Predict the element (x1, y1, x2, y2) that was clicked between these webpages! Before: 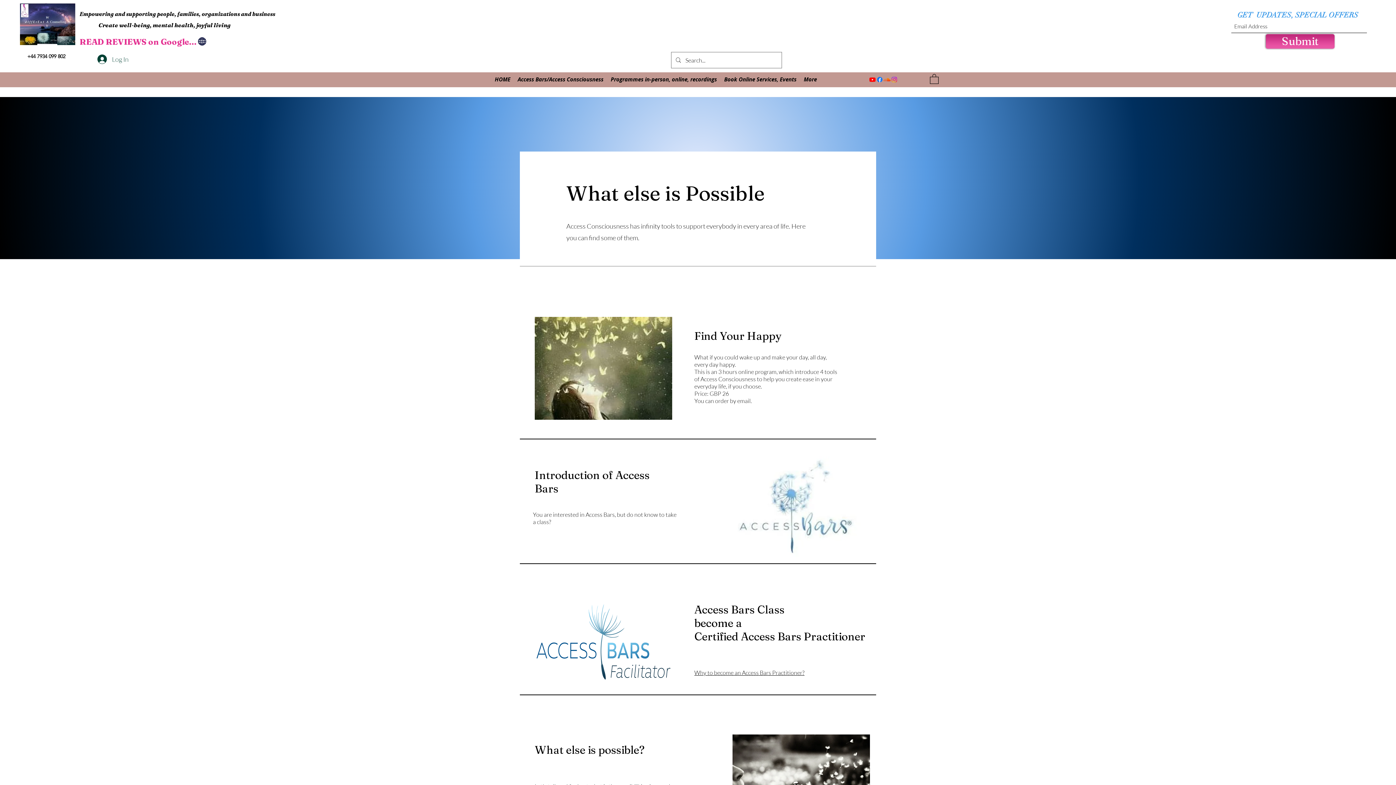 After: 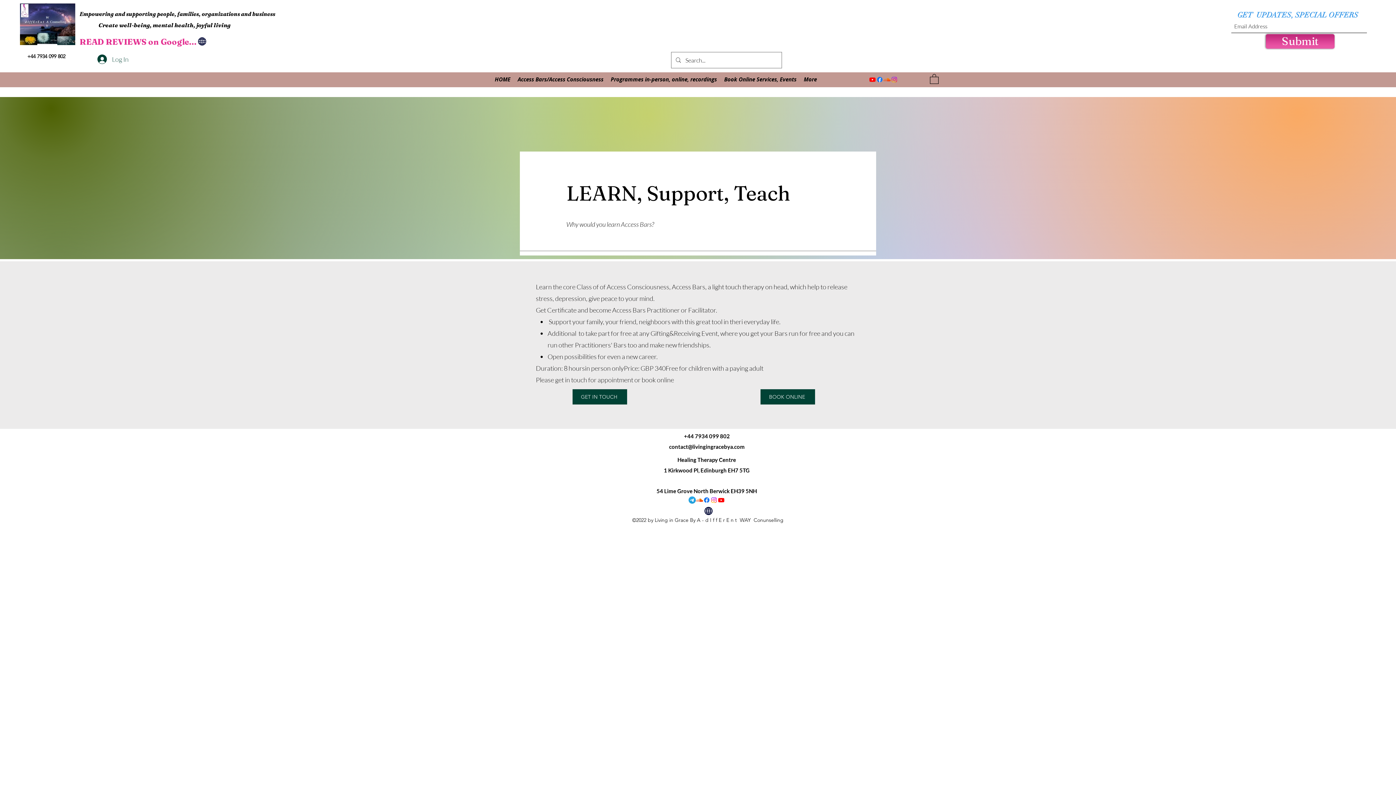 Action: label: Why to become an Access Bars Practitioner? bbox: (694, 669, 804, 676)